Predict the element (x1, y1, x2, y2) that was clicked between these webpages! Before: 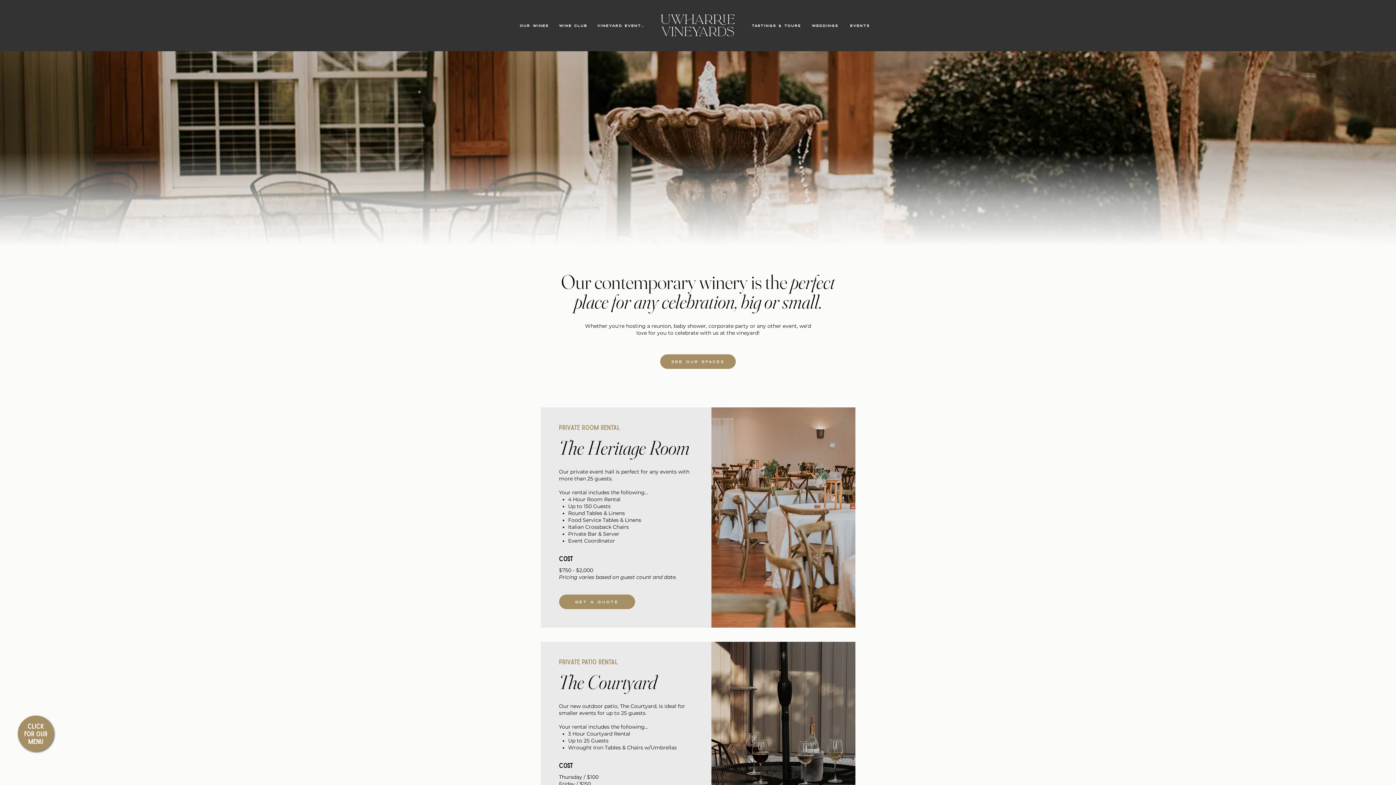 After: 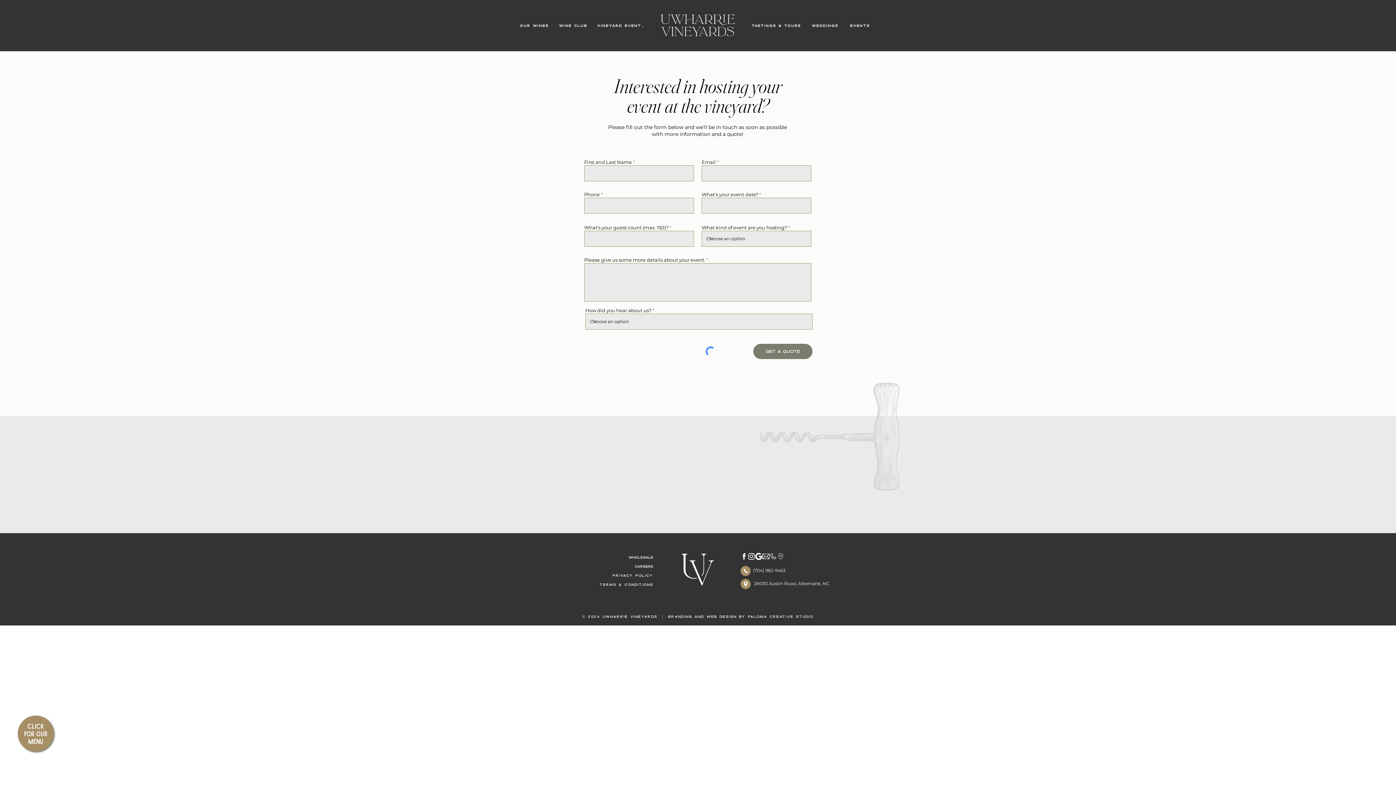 Action: label: Get a Quote bbox: (559, 594, 635, 609)